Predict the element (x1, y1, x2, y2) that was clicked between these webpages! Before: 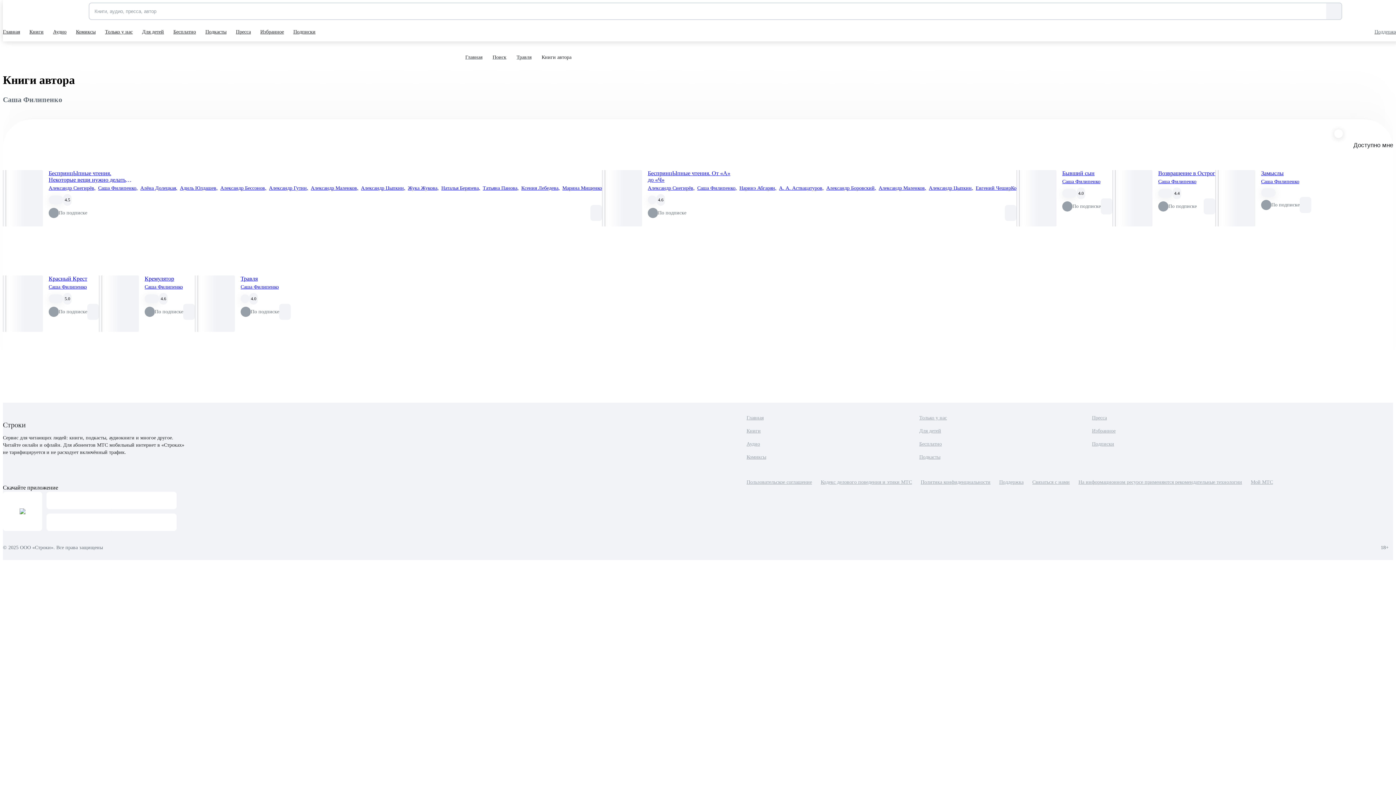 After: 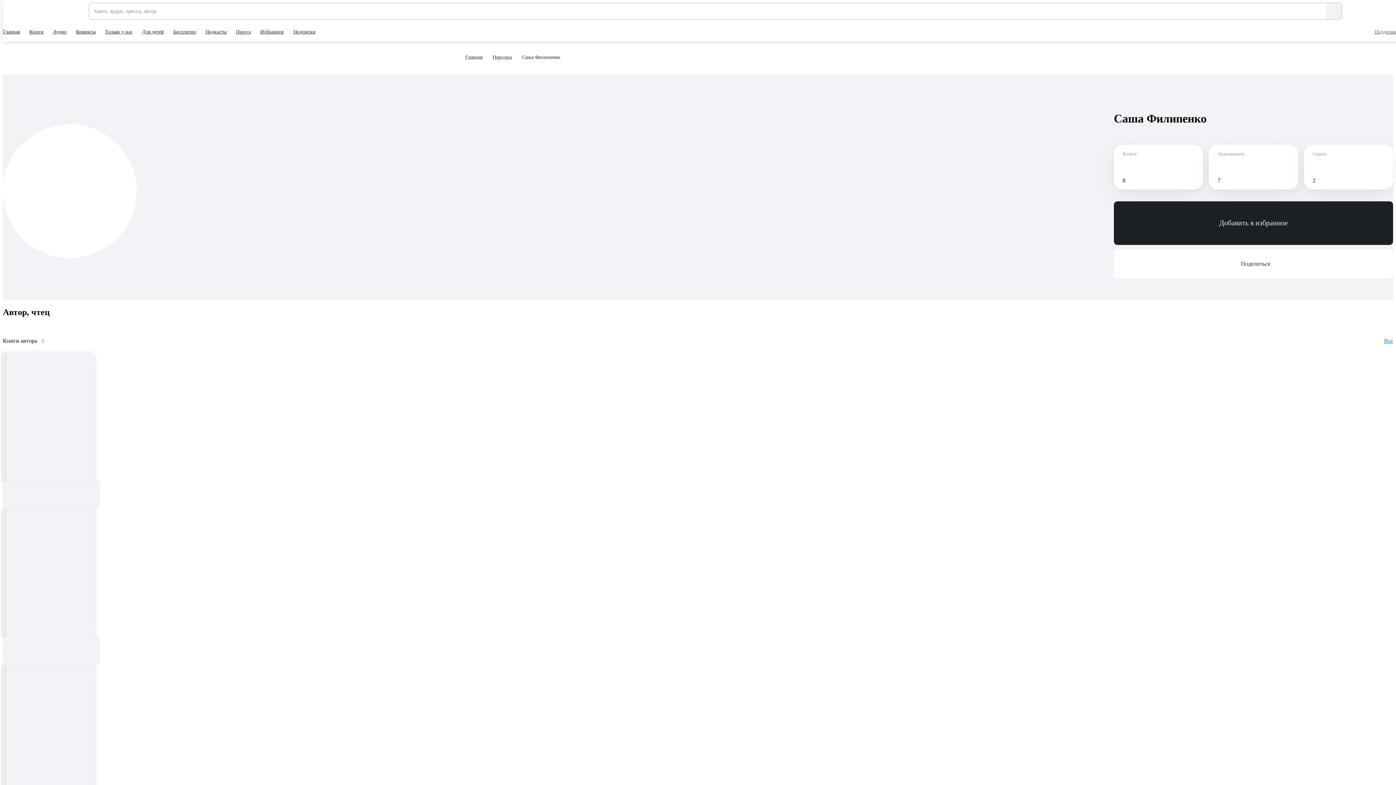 Action: label: Саша Филипенко
, bbox: (697, 184, 739, 192)